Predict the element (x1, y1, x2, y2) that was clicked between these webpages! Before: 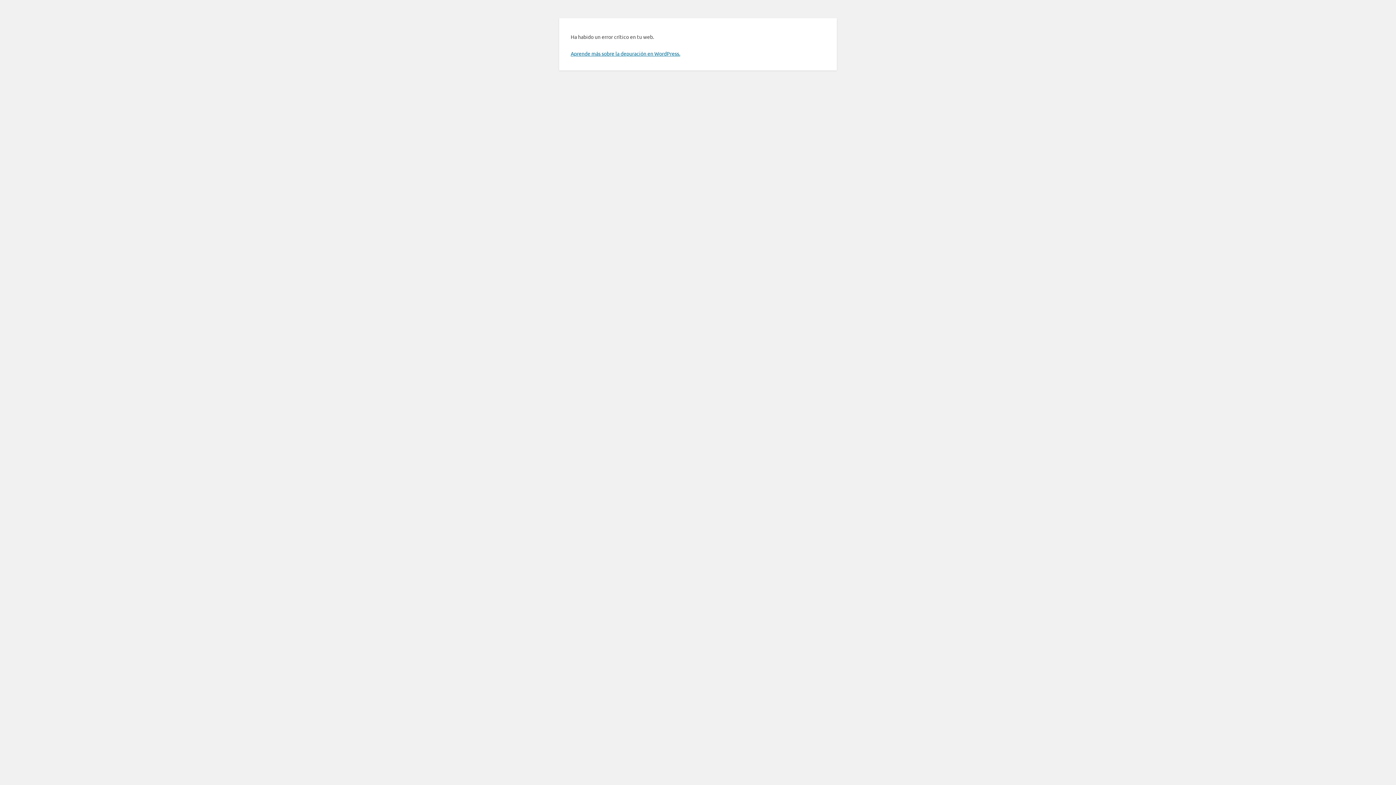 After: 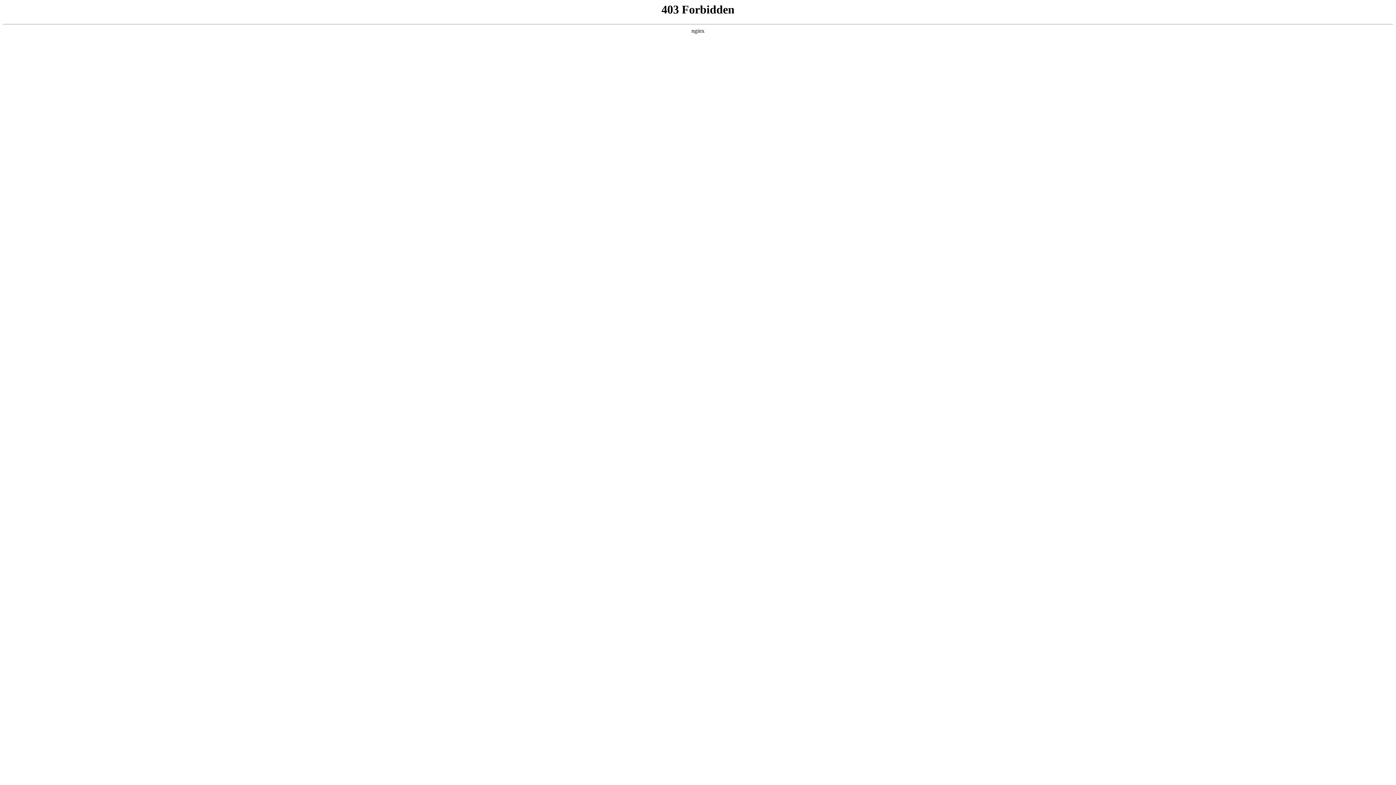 Action: bbox: (570, 50, 680, 56) label: Aprende más sobre la depuración en WordPress.